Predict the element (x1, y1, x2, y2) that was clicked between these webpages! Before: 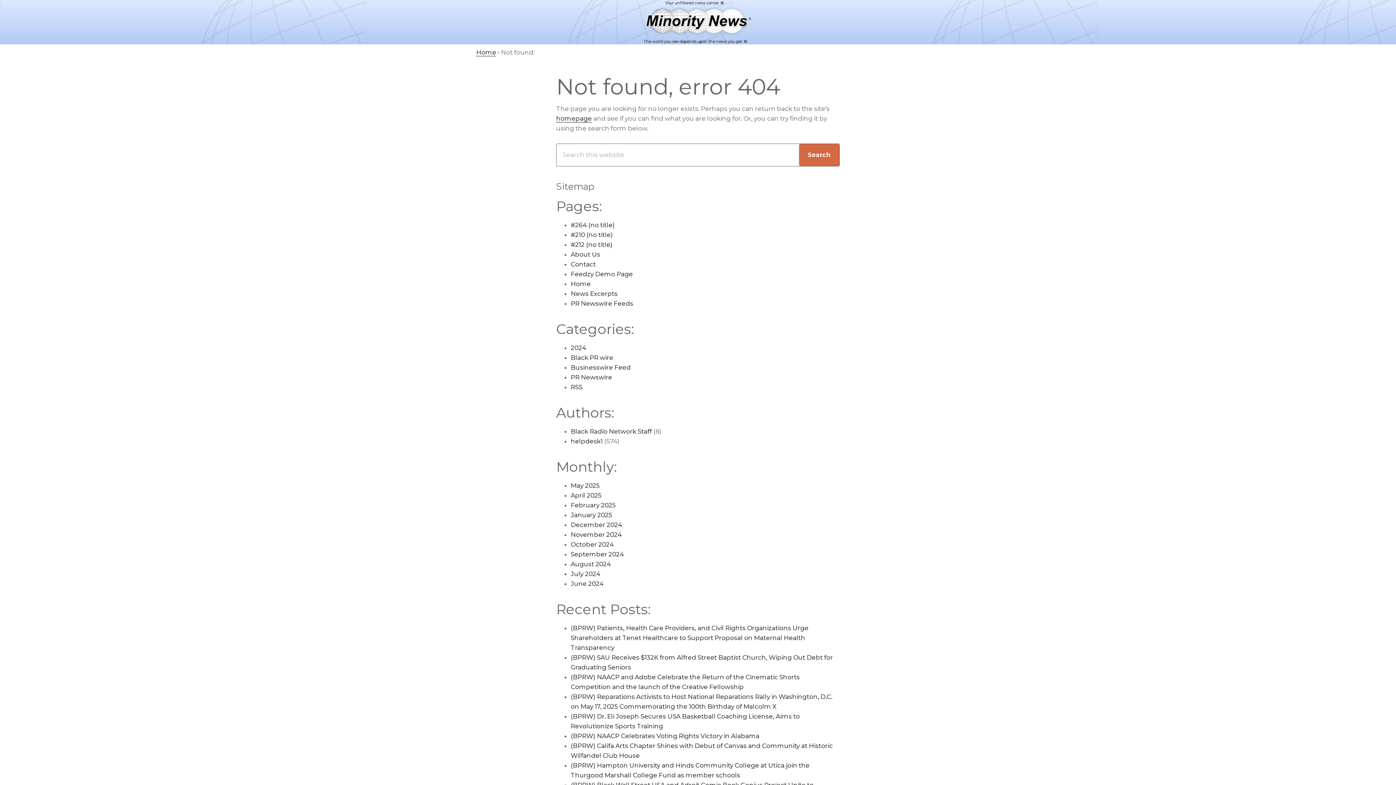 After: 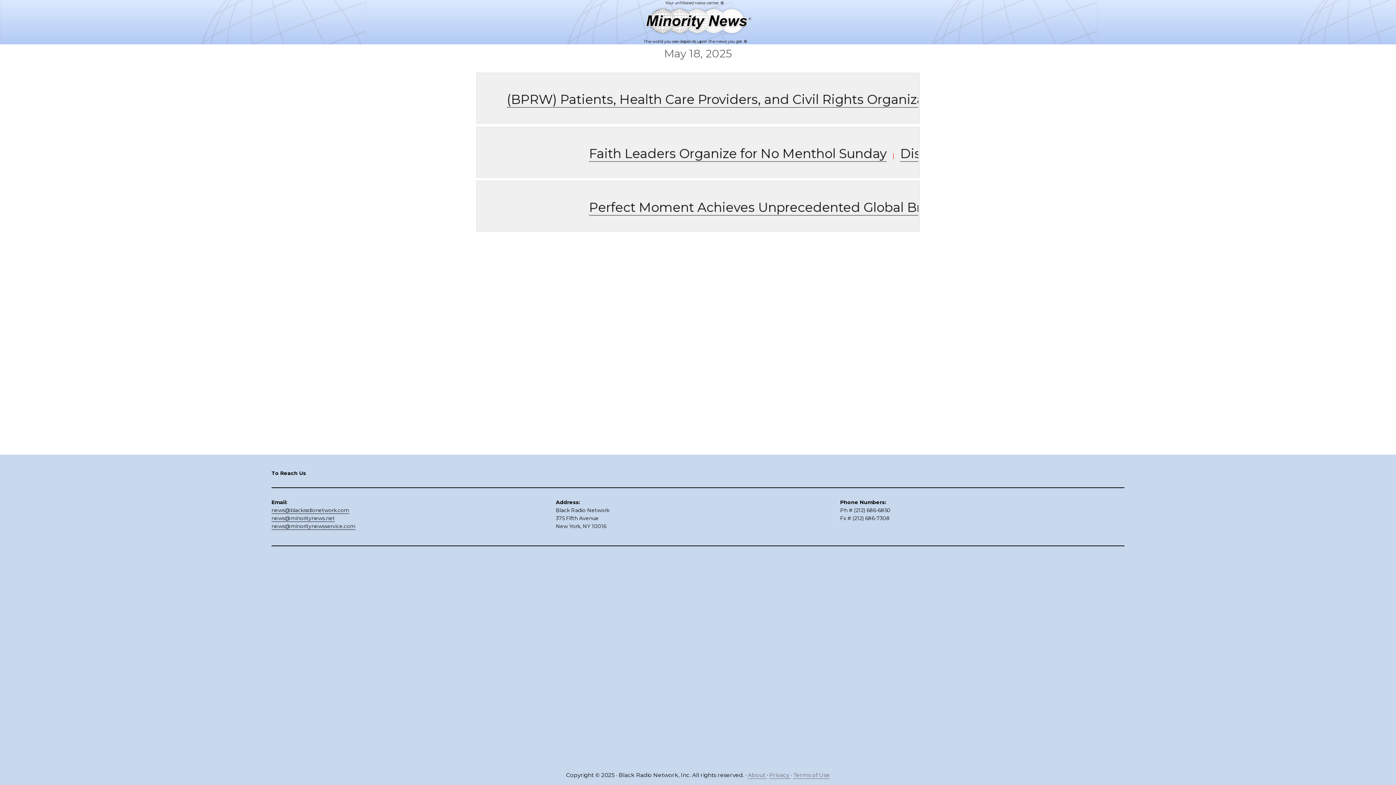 Action: label: #264 (no title) bbox: (570, 221, 614, 229)